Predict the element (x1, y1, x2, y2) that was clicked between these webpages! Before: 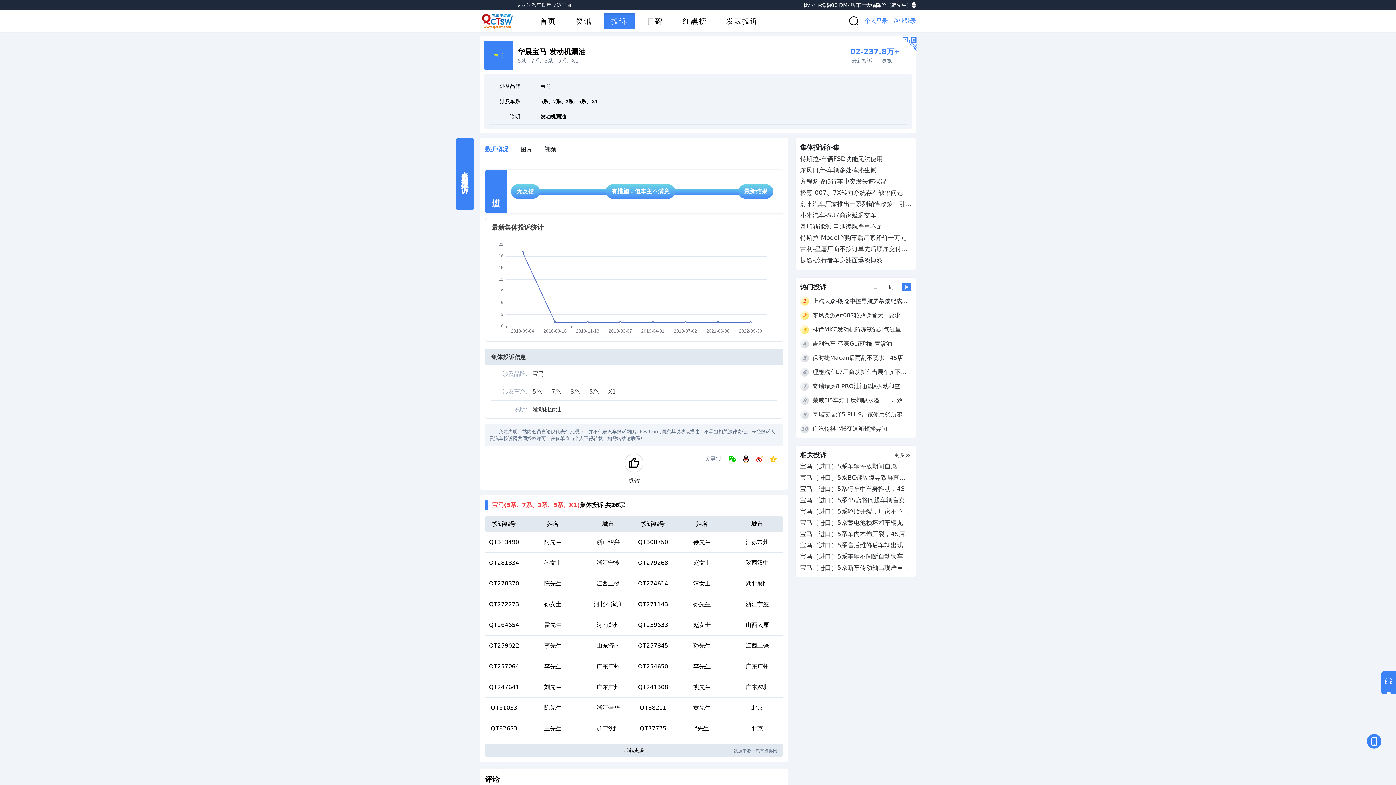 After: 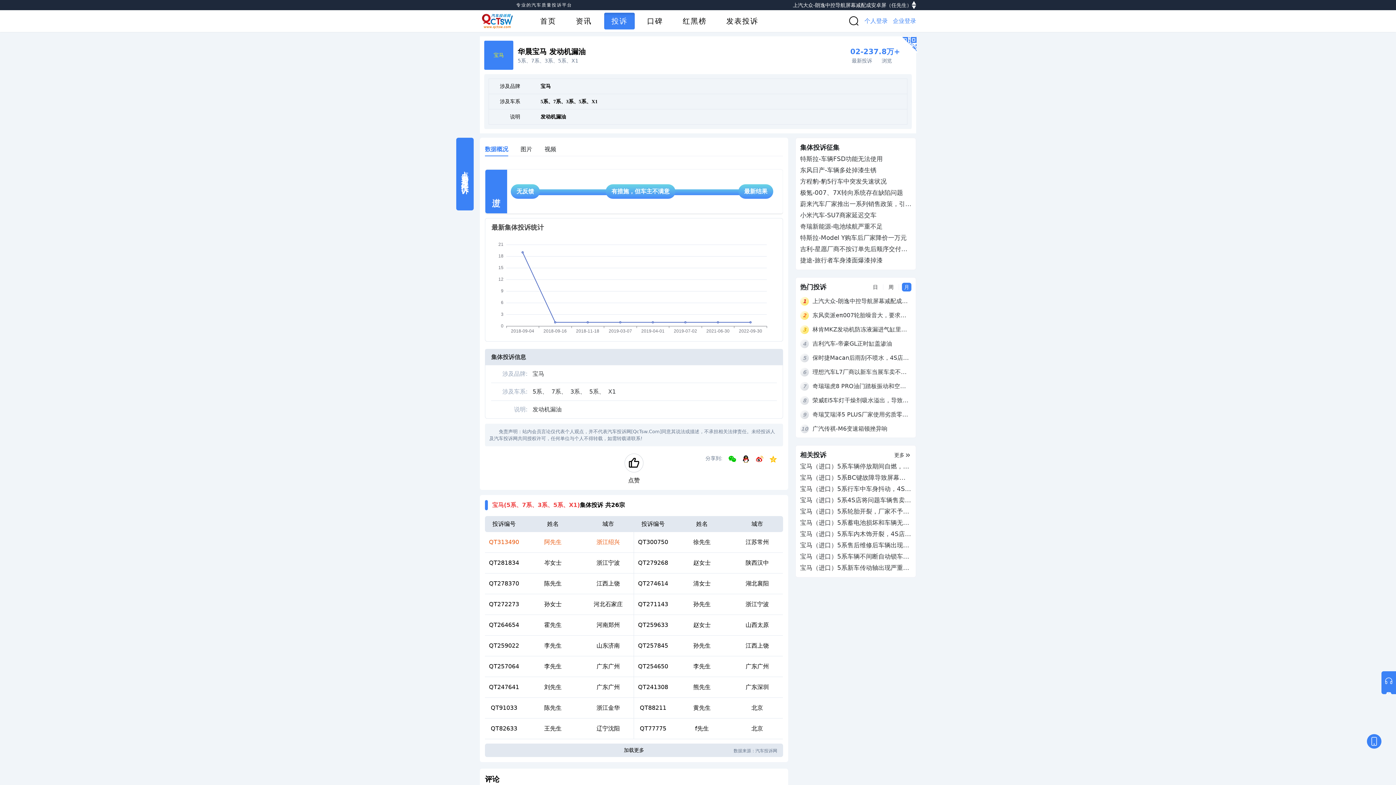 Action: label: QT313490
阿
先生
浙江绍兴 bbox: (485, 532, 634, 553)